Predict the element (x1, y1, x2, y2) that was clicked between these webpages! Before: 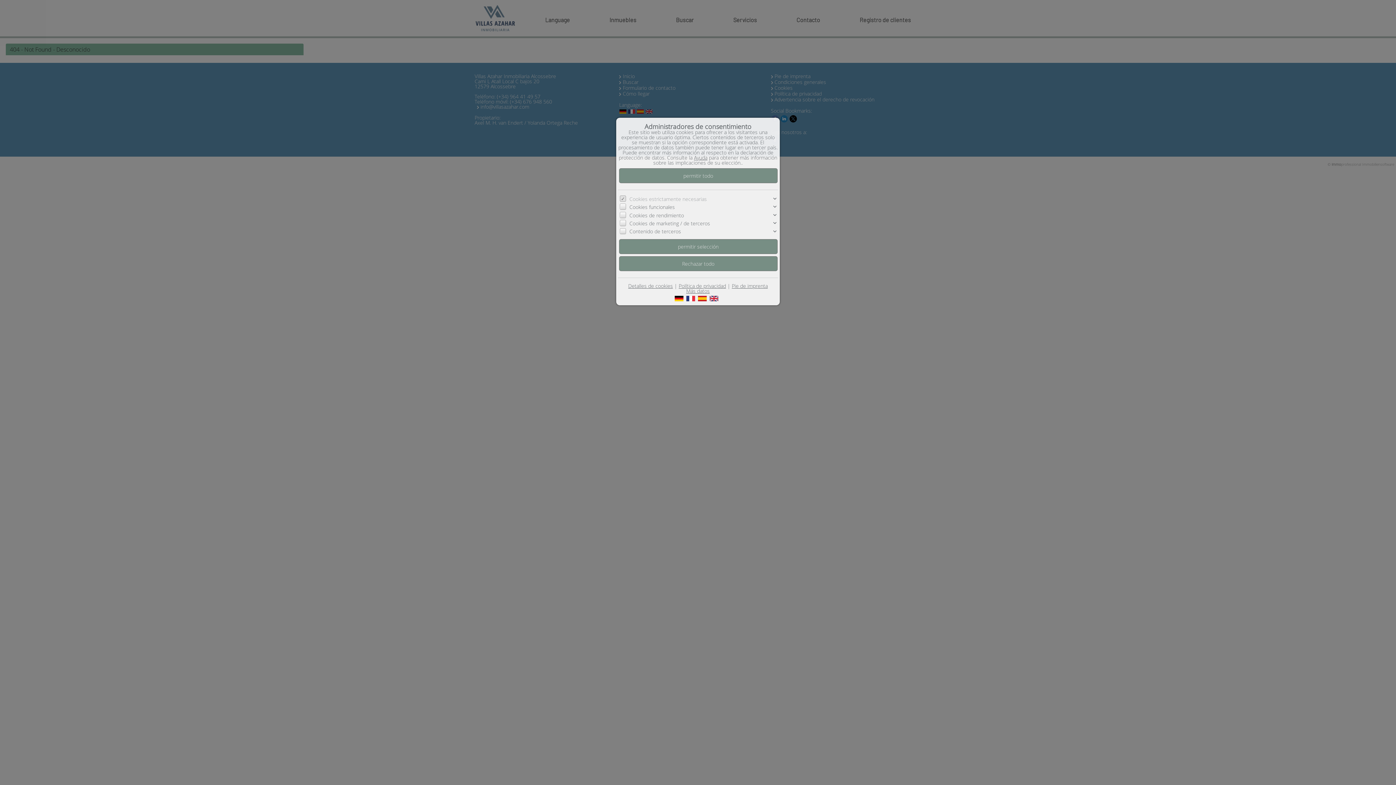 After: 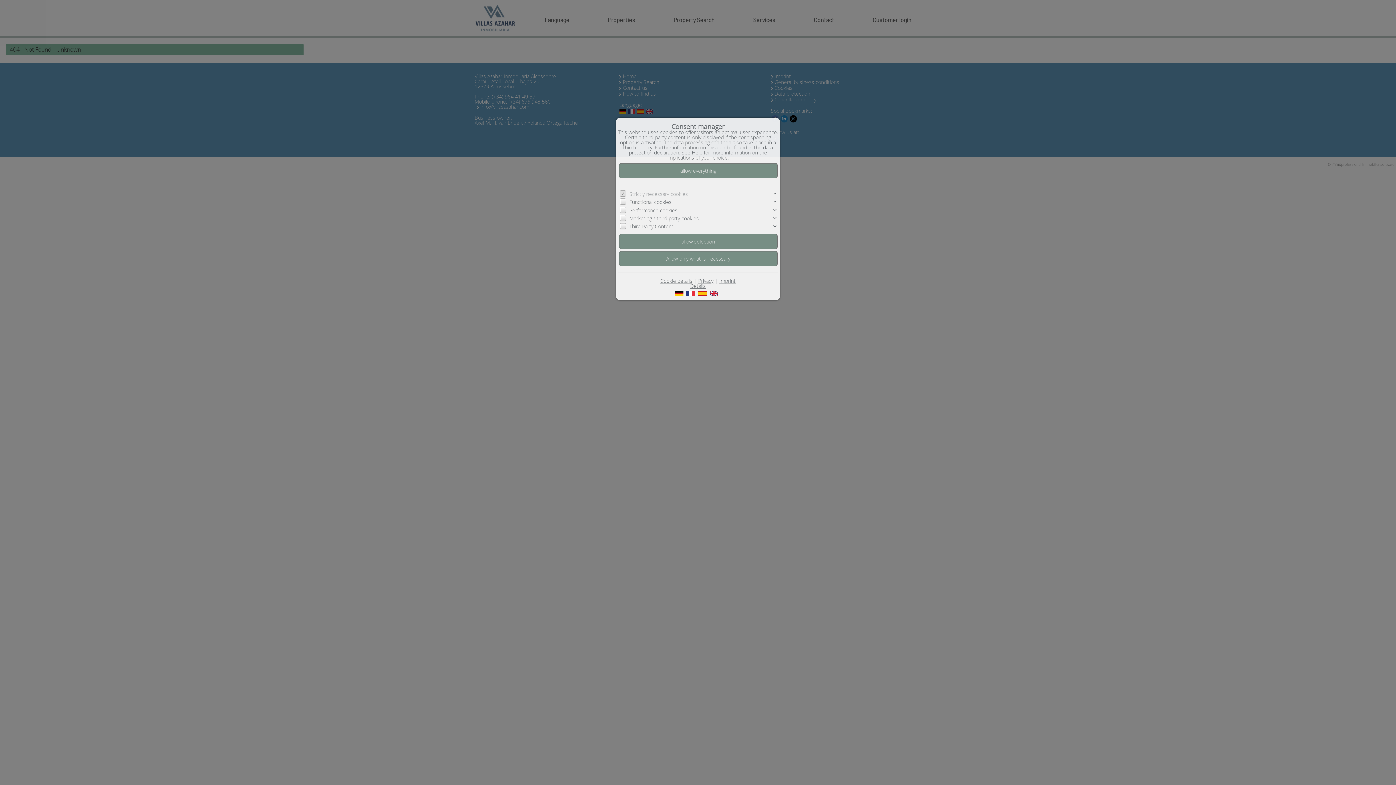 Action: bbox: (709, 294, 718, 301)